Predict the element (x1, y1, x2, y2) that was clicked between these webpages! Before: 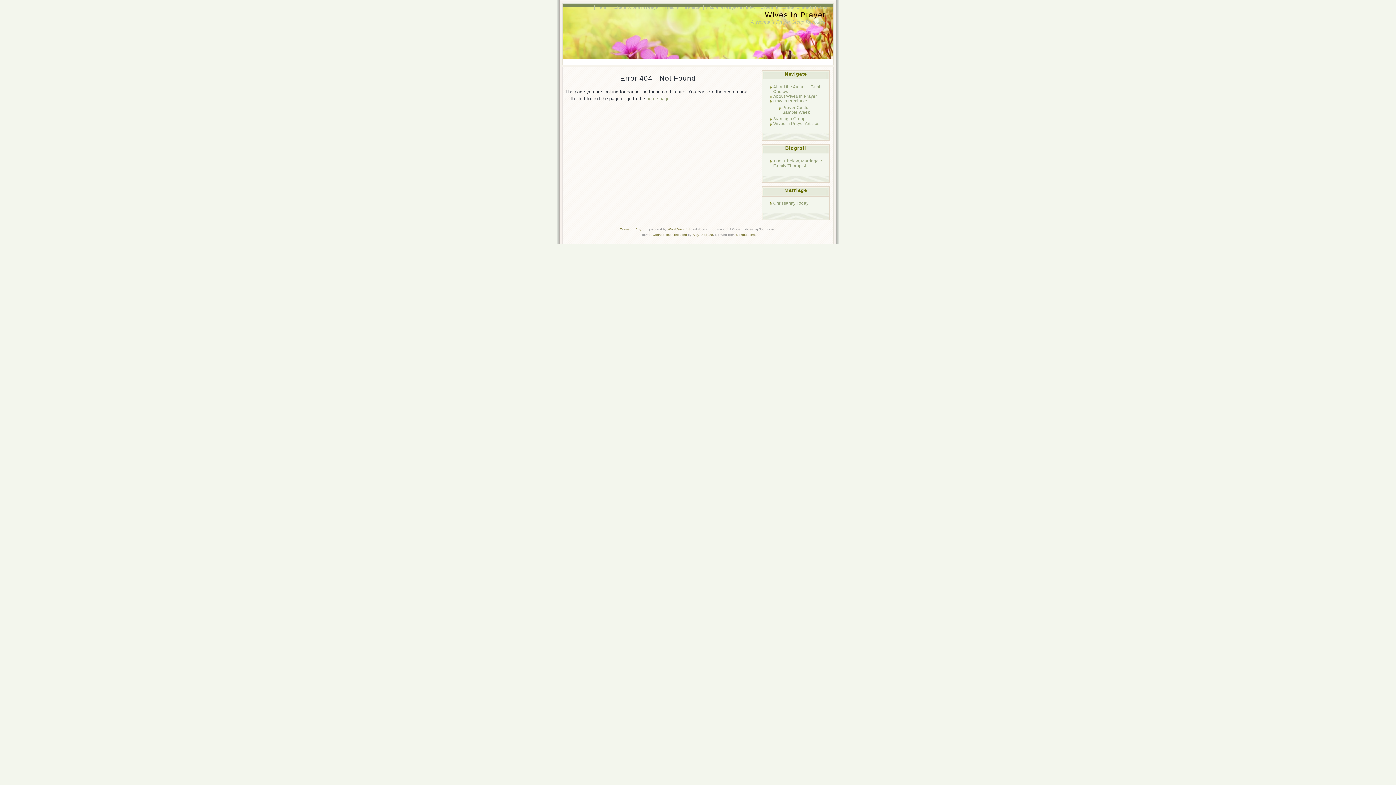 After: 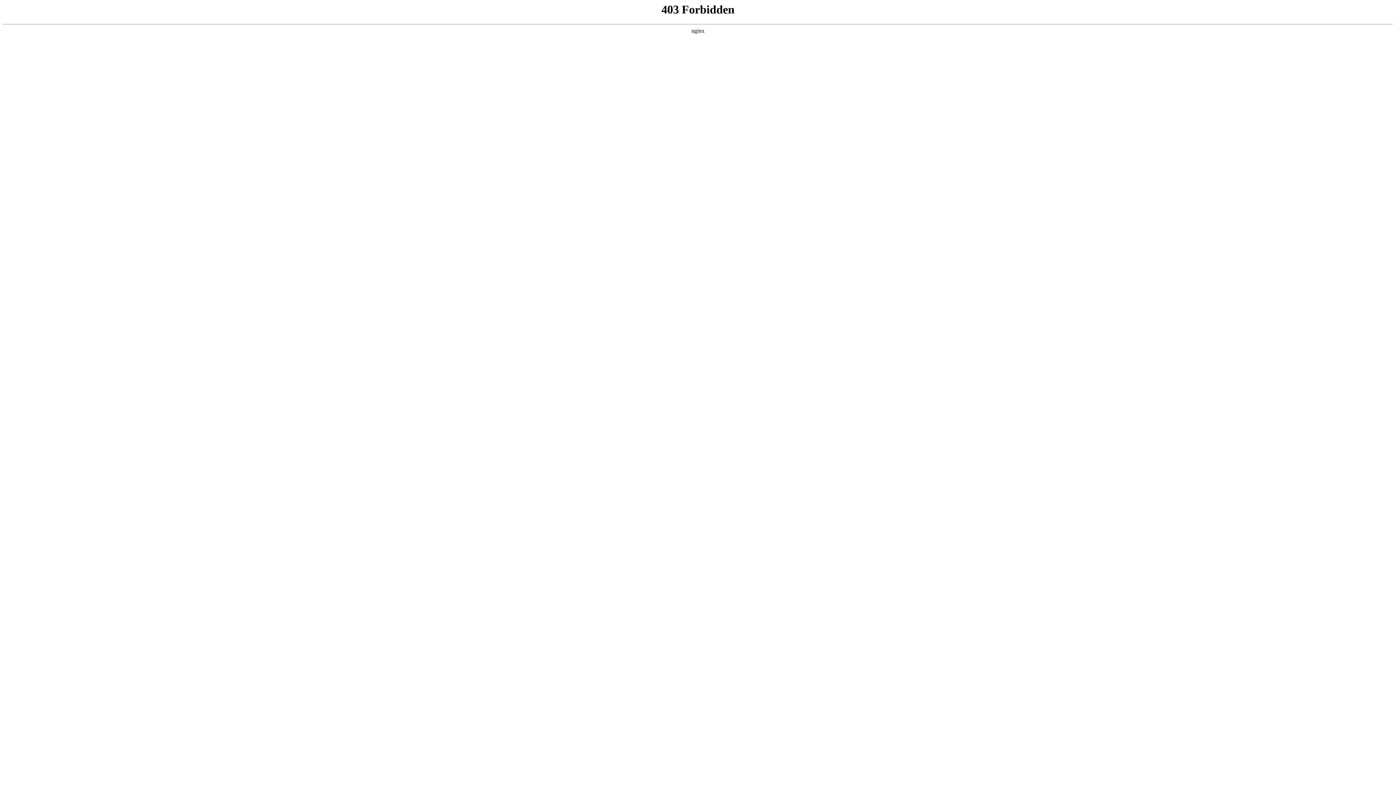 Action: label: WordPress 6.8 bbox: (668, 227, 690, 231)